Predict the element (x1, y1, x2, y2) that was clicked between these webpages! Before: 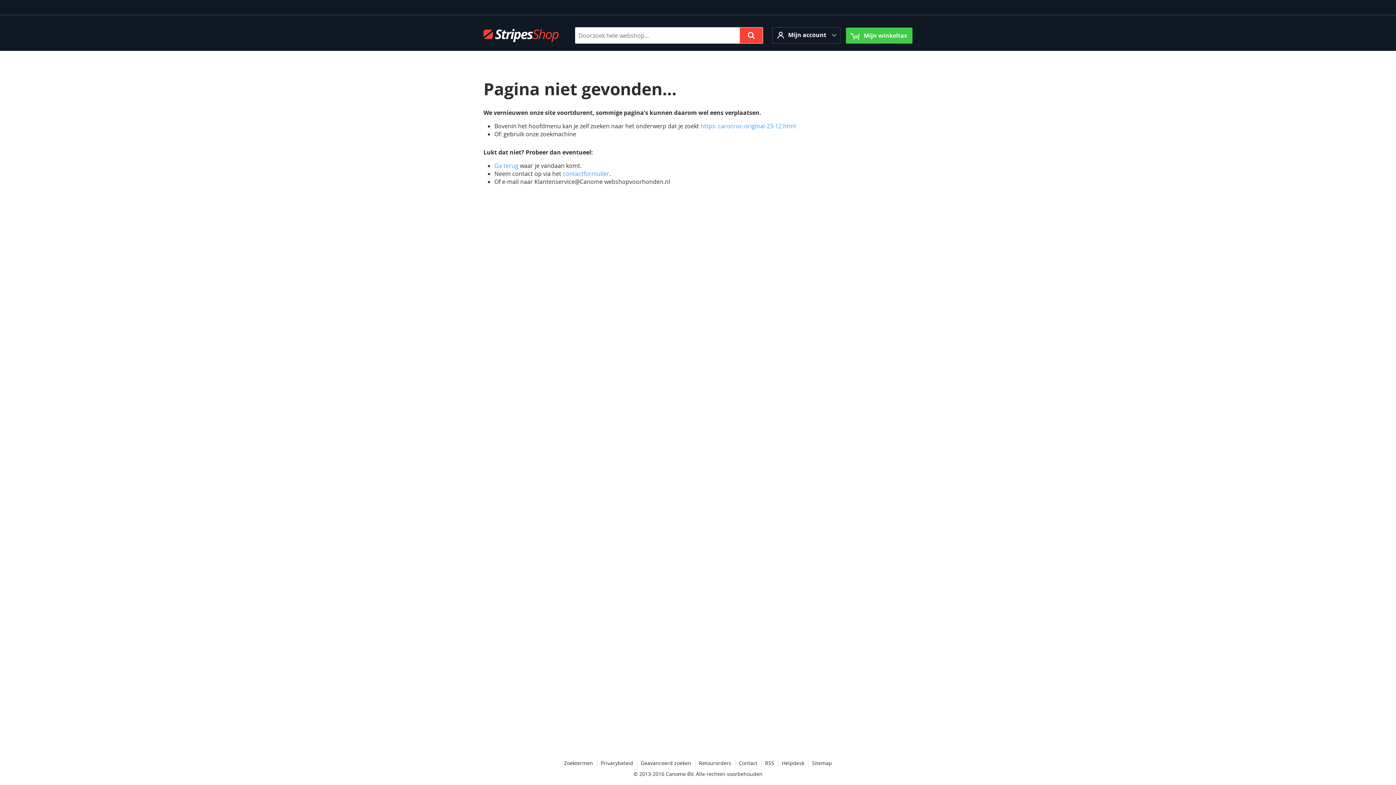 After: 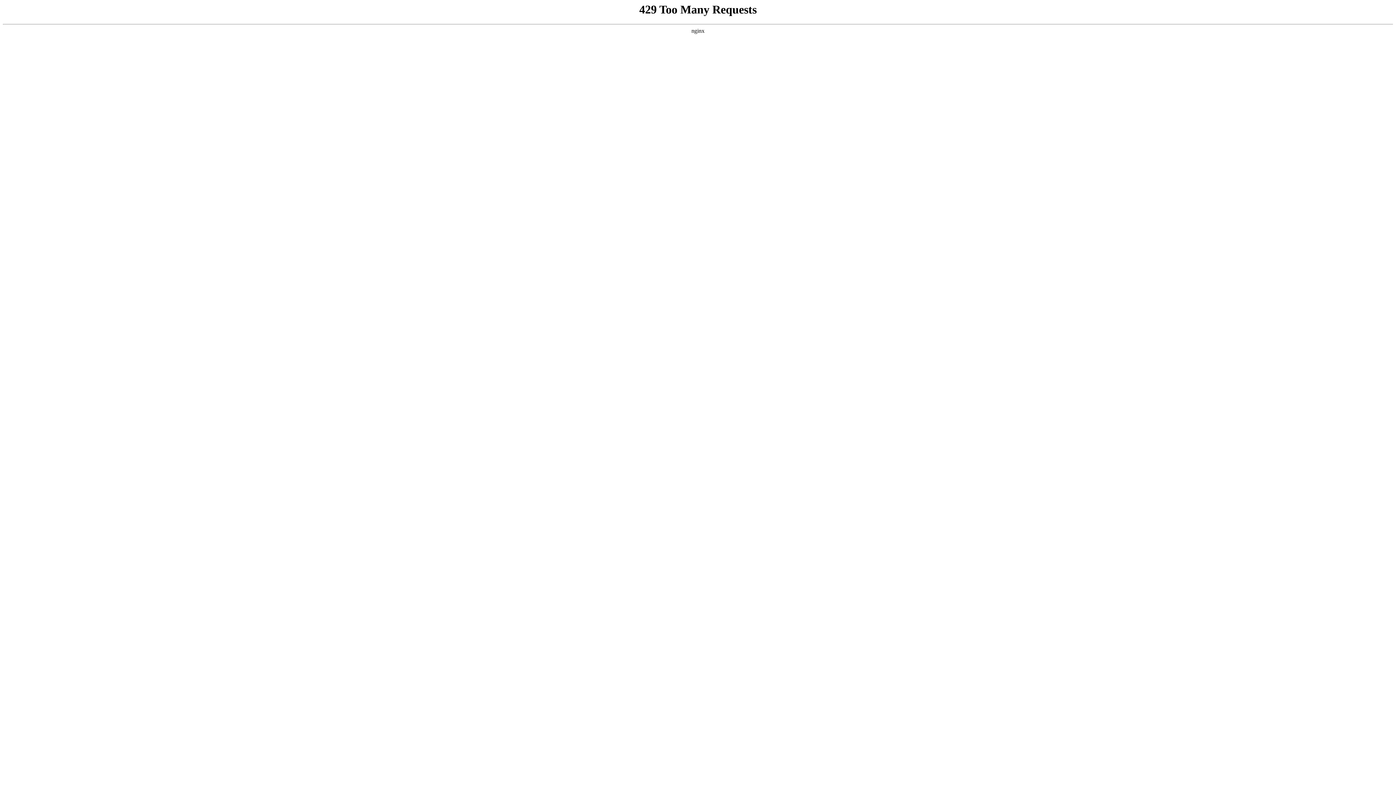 Action: bbox: (846, 27, 912, 43) label:  Mijn winkeltas